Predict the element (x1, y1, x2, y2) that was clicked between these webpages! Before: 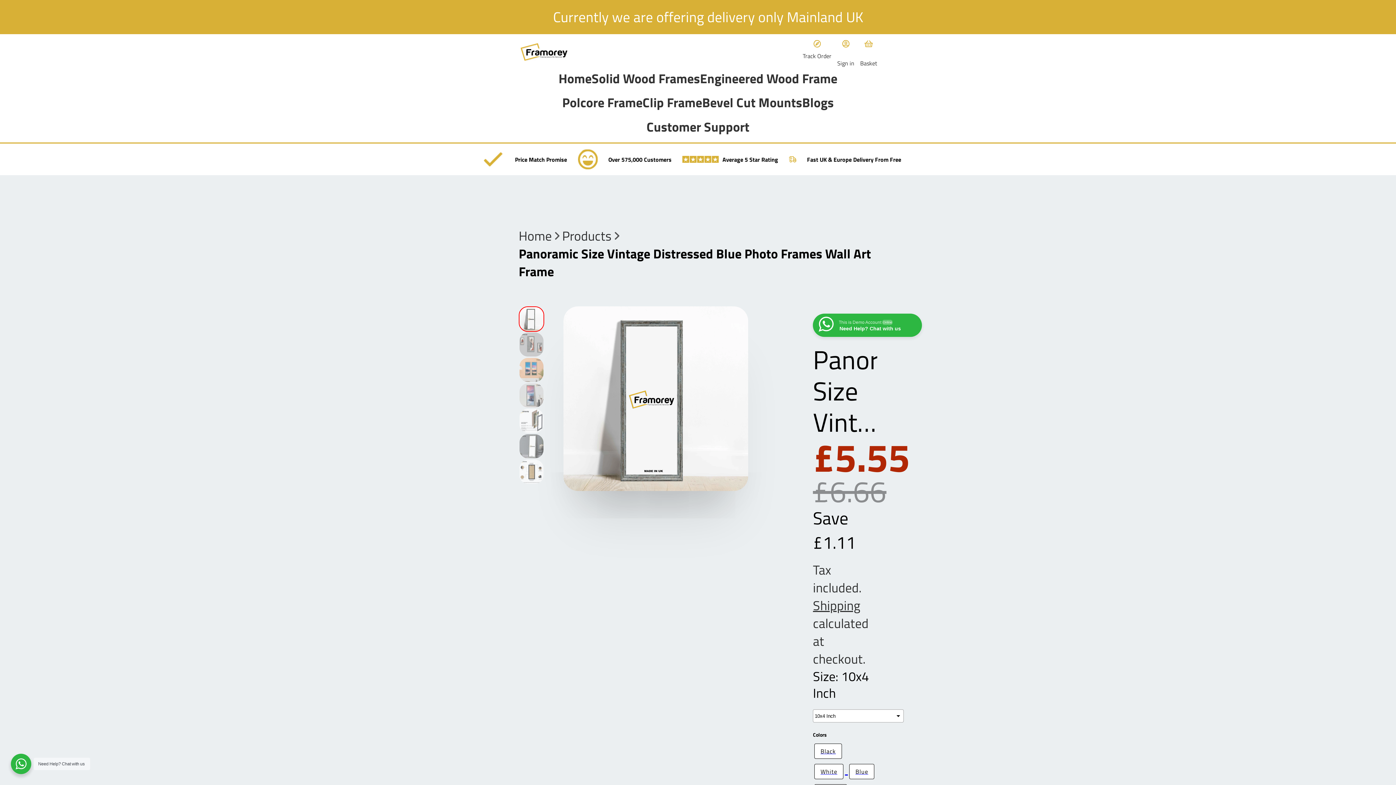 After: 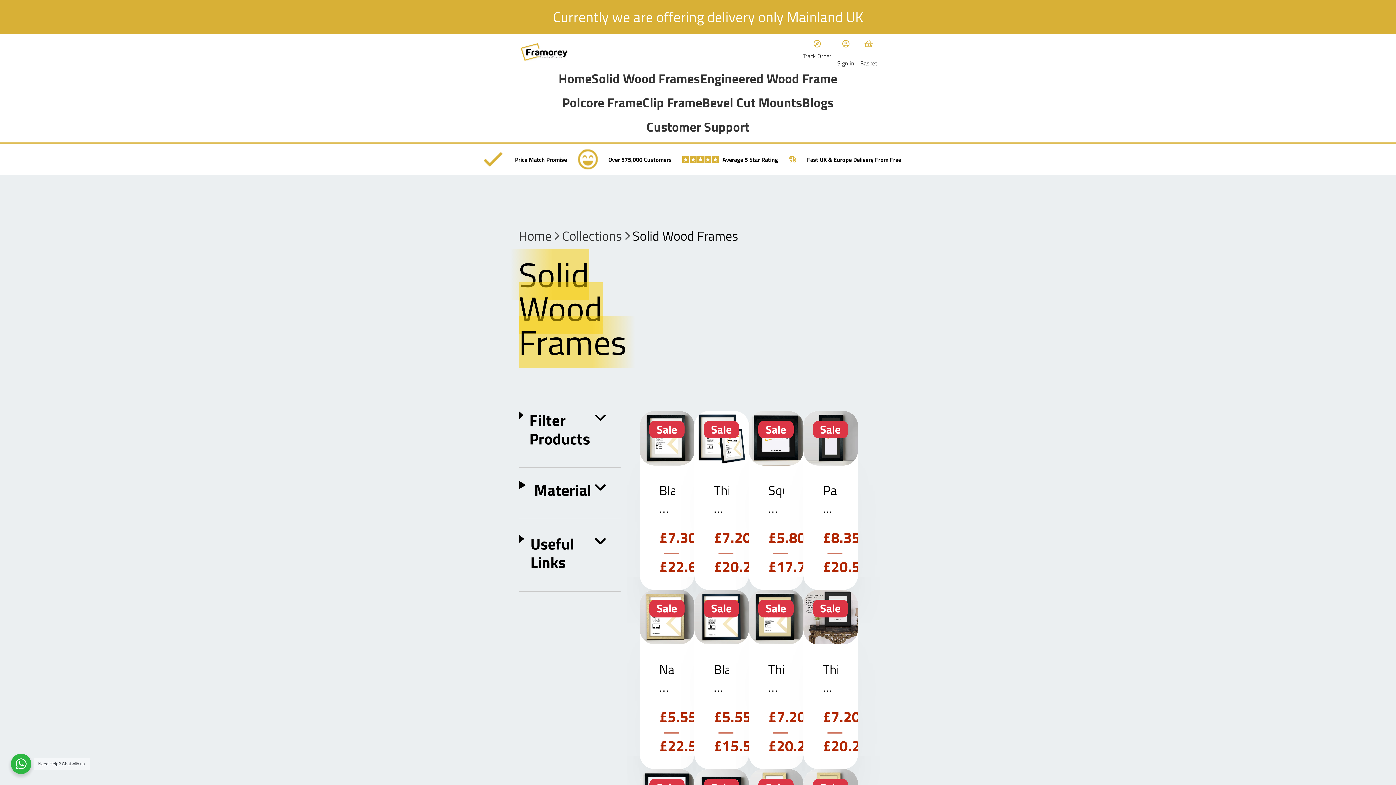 Action: label: Solid Wood Frames bbox: (591, 69, 700, 93)